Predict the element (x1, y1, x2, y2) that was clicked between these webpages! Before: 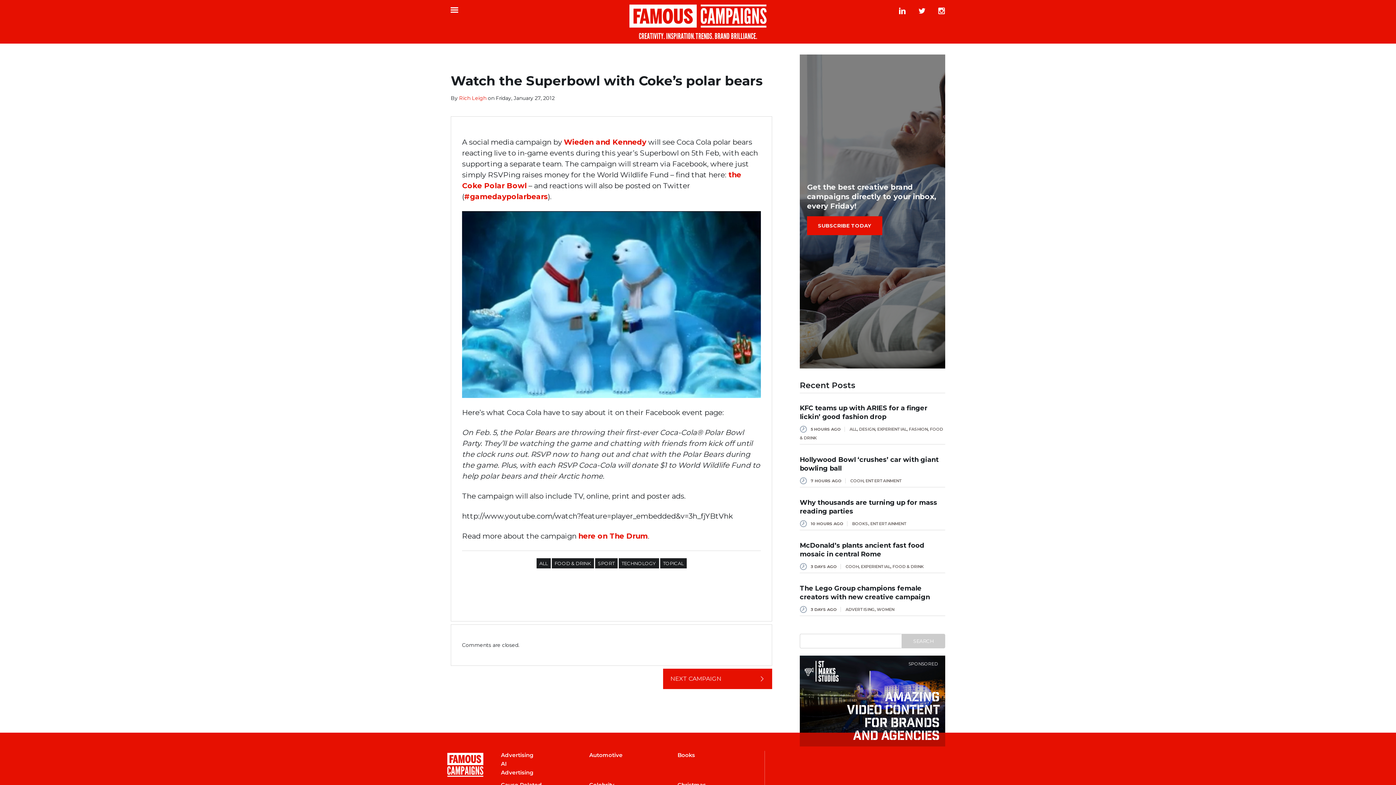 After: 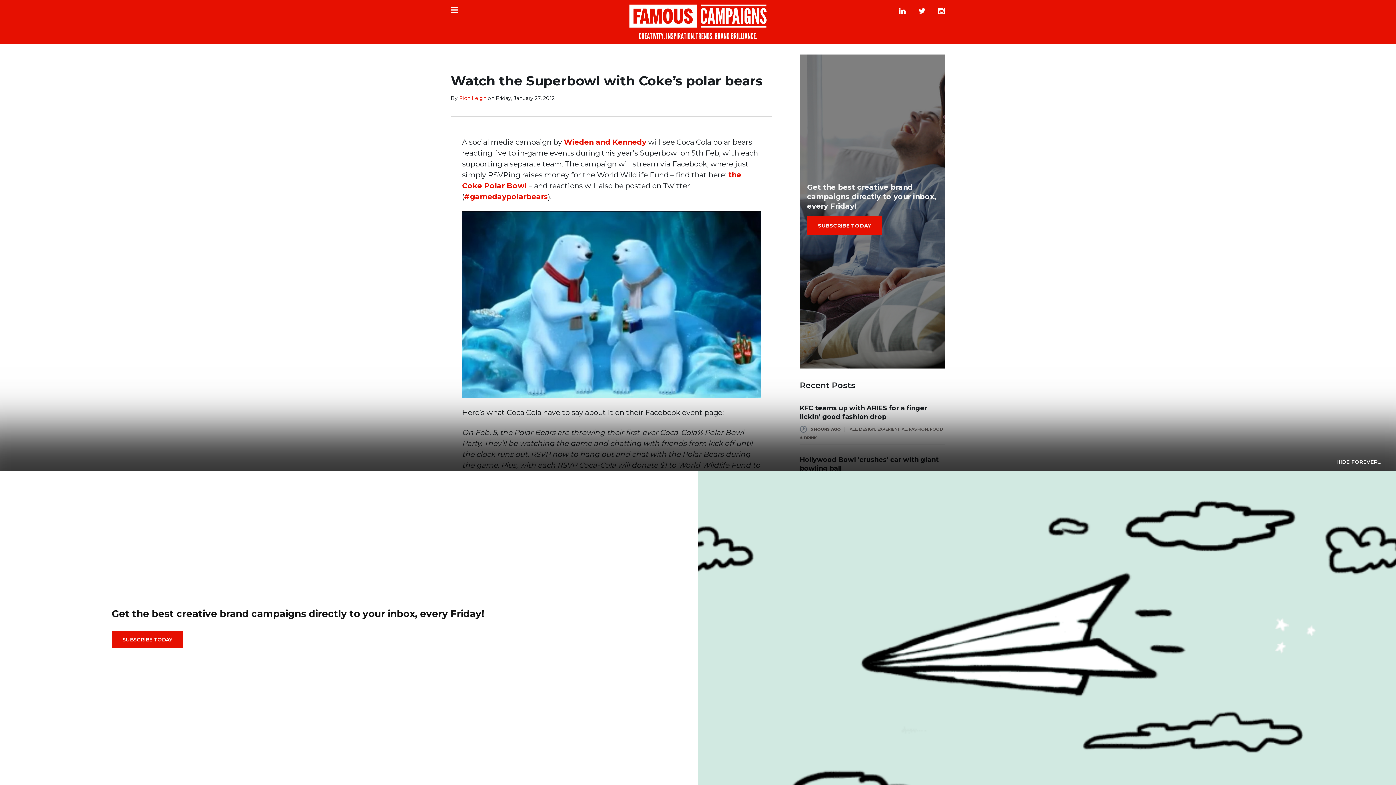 Action: bbox: (447, 3, 461, 18)